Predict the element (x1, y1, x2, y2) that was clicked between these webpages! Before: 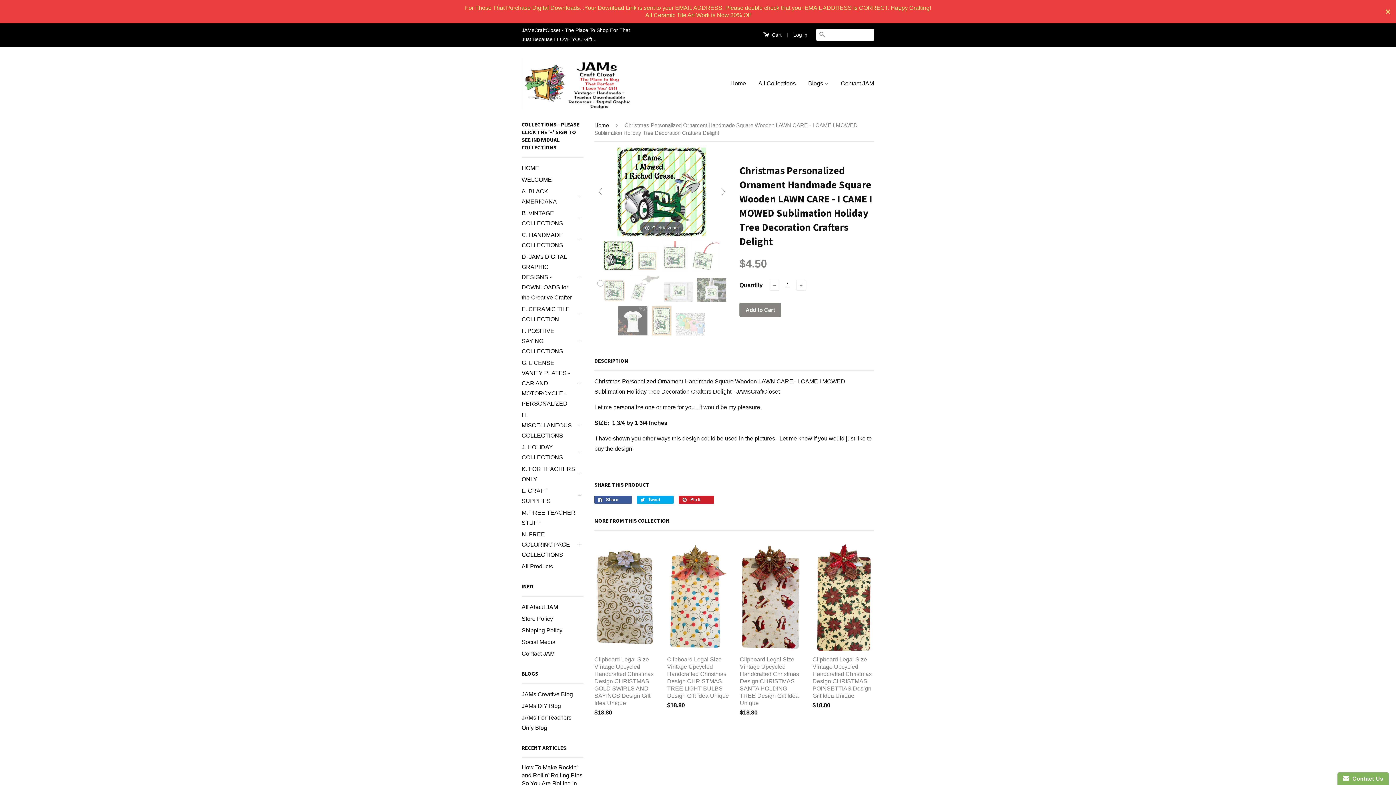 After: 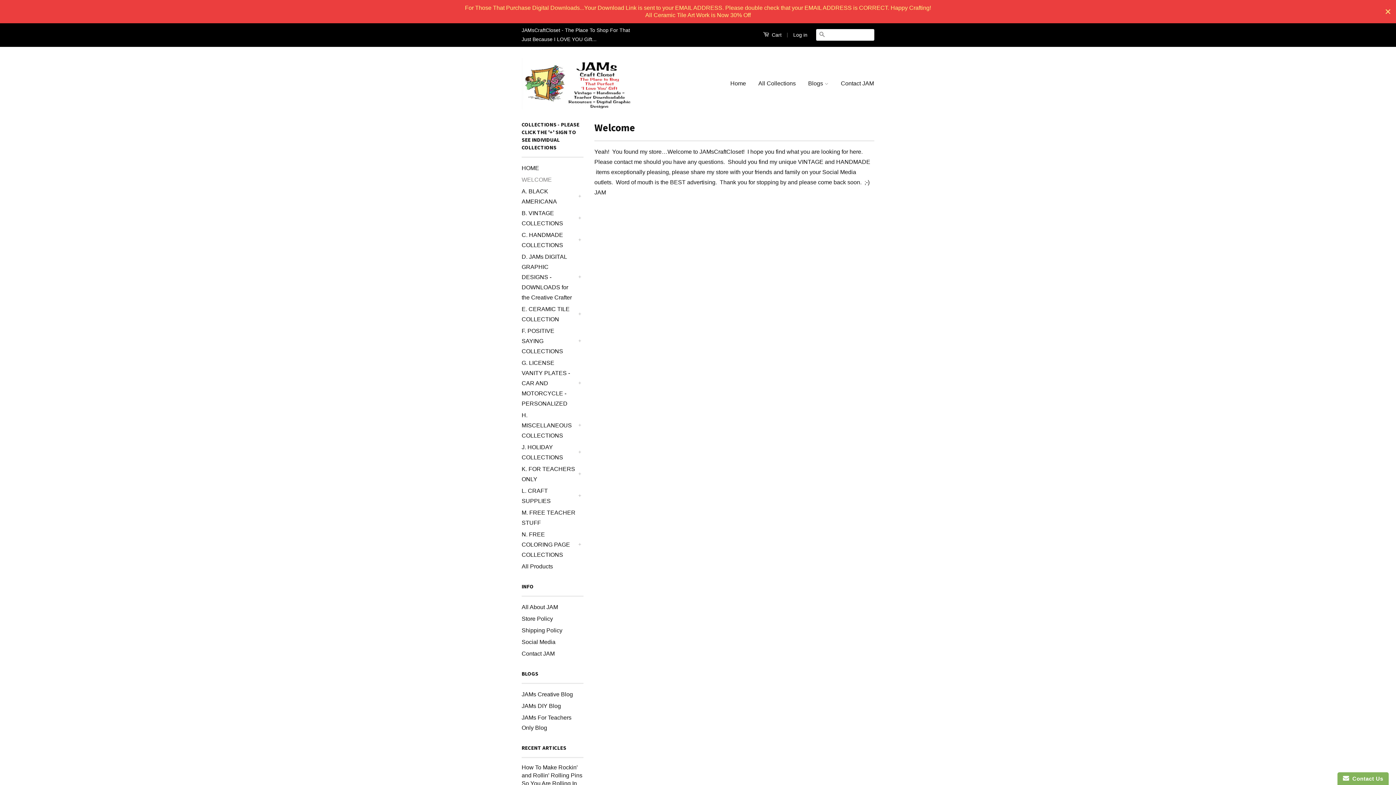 Action: bbox: (521, 176, 552, 182) label: WELCOME